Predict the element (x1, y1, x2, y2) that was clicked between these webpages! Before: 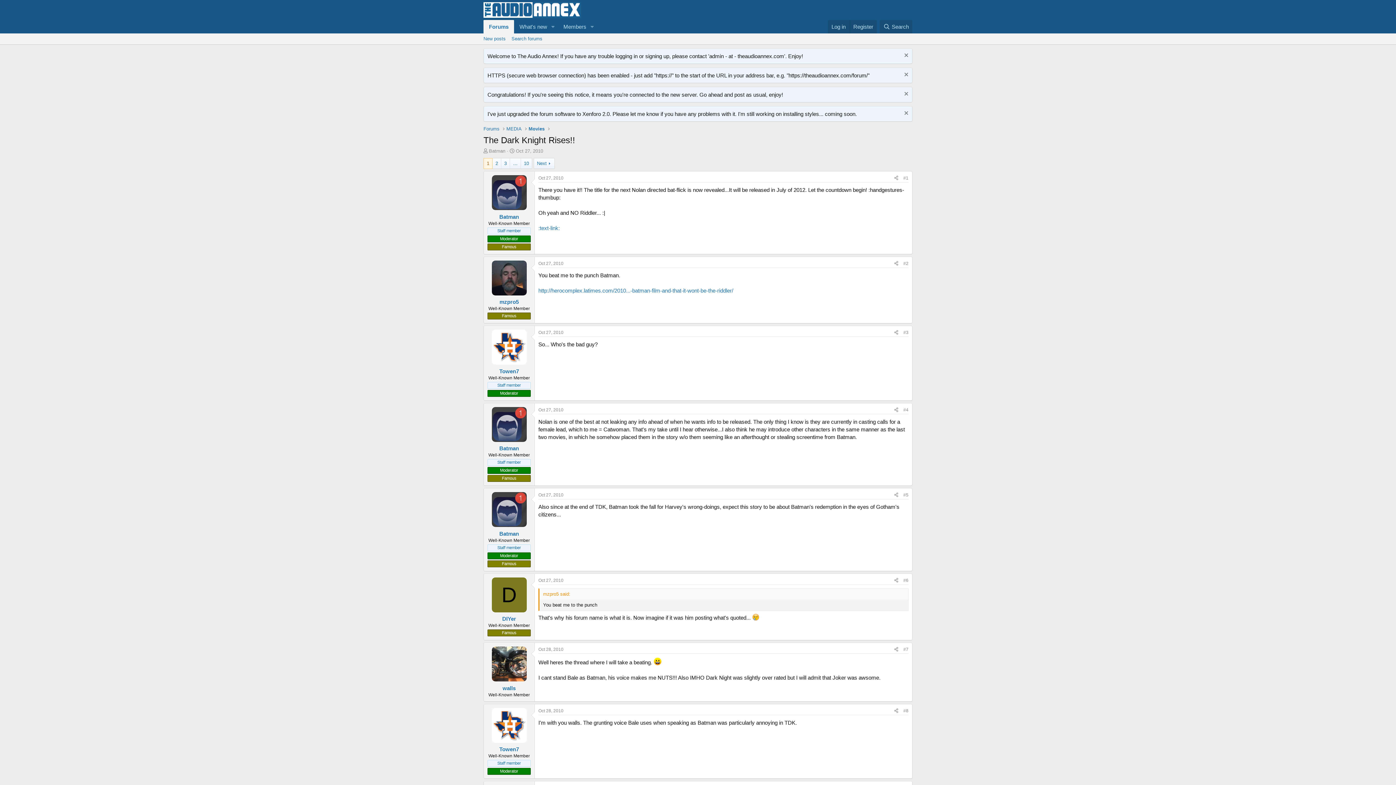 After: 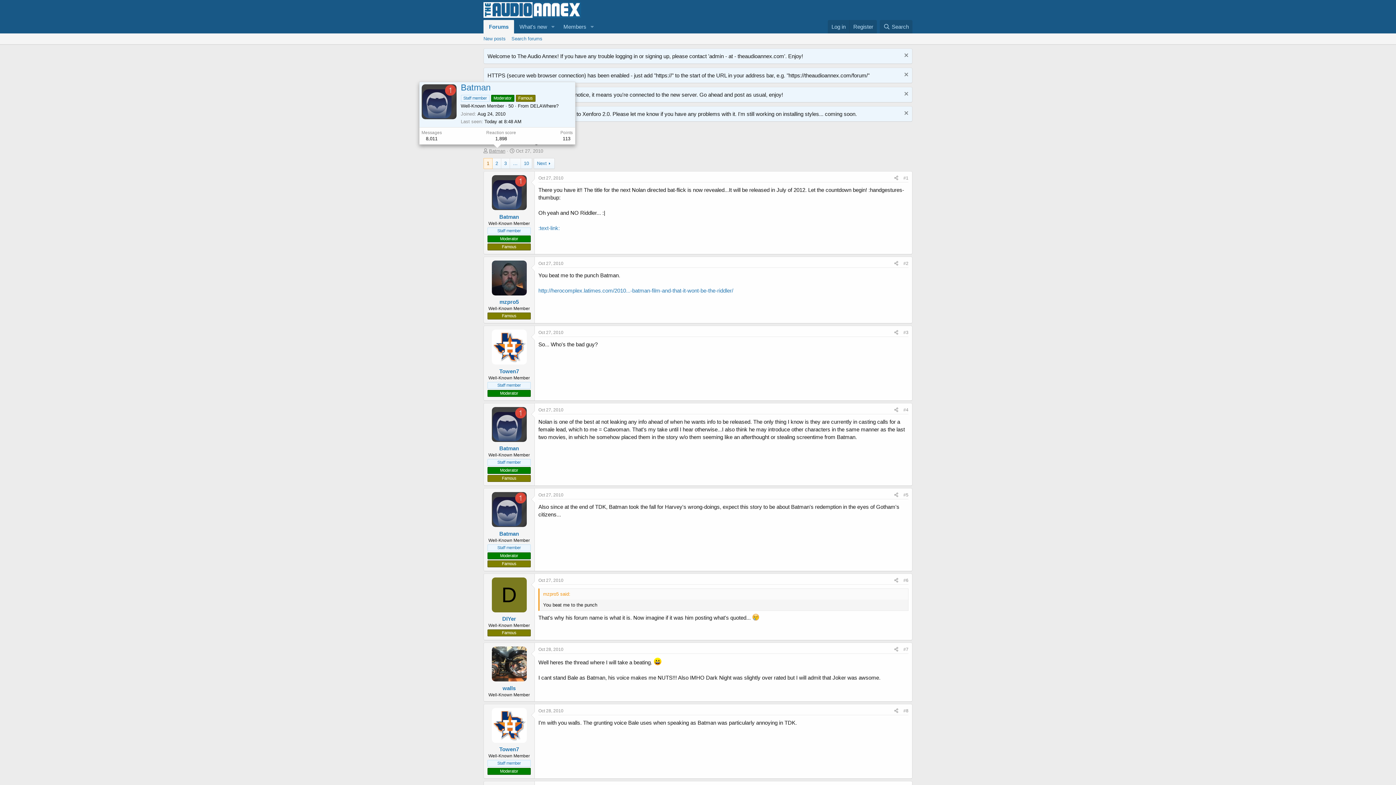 Action: label: Batman bbox: (489, 148, 505, 153)